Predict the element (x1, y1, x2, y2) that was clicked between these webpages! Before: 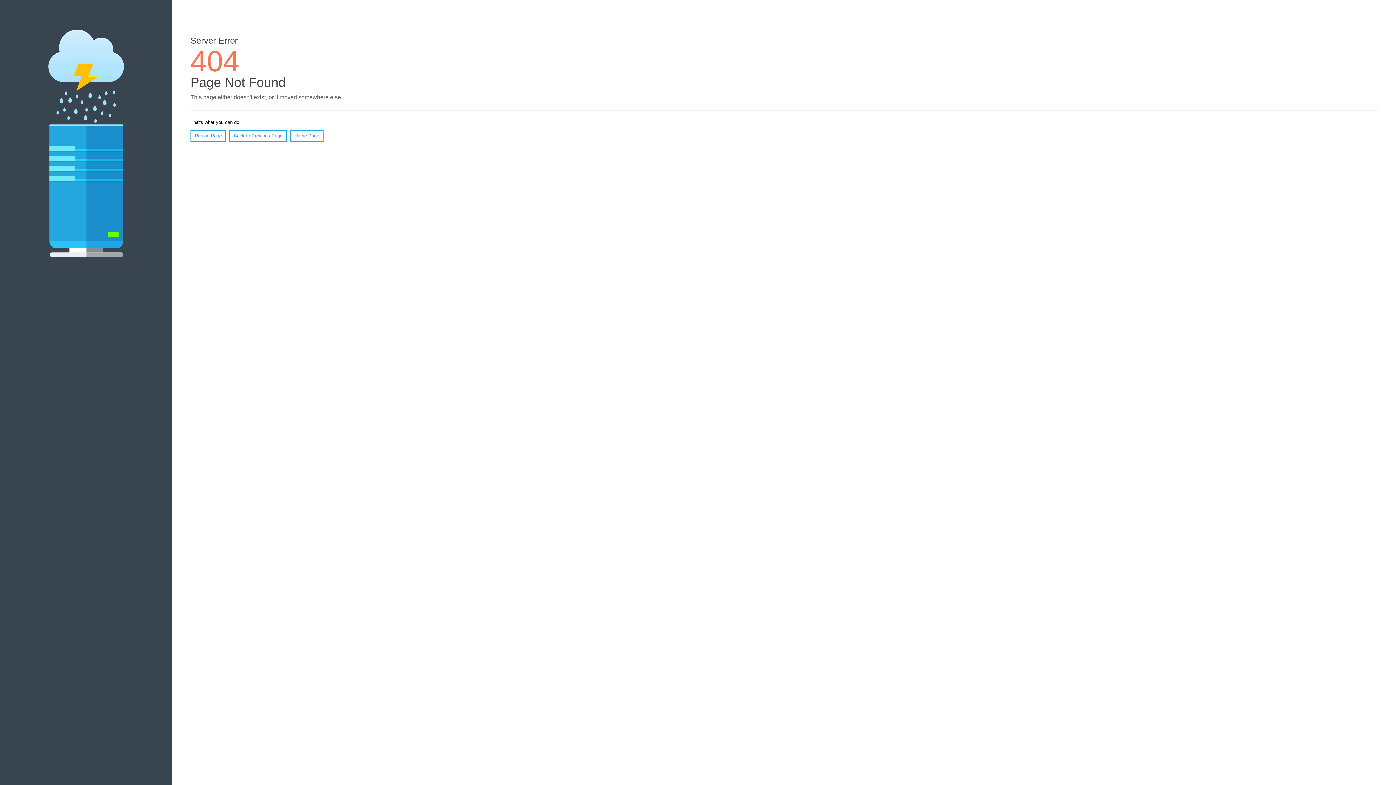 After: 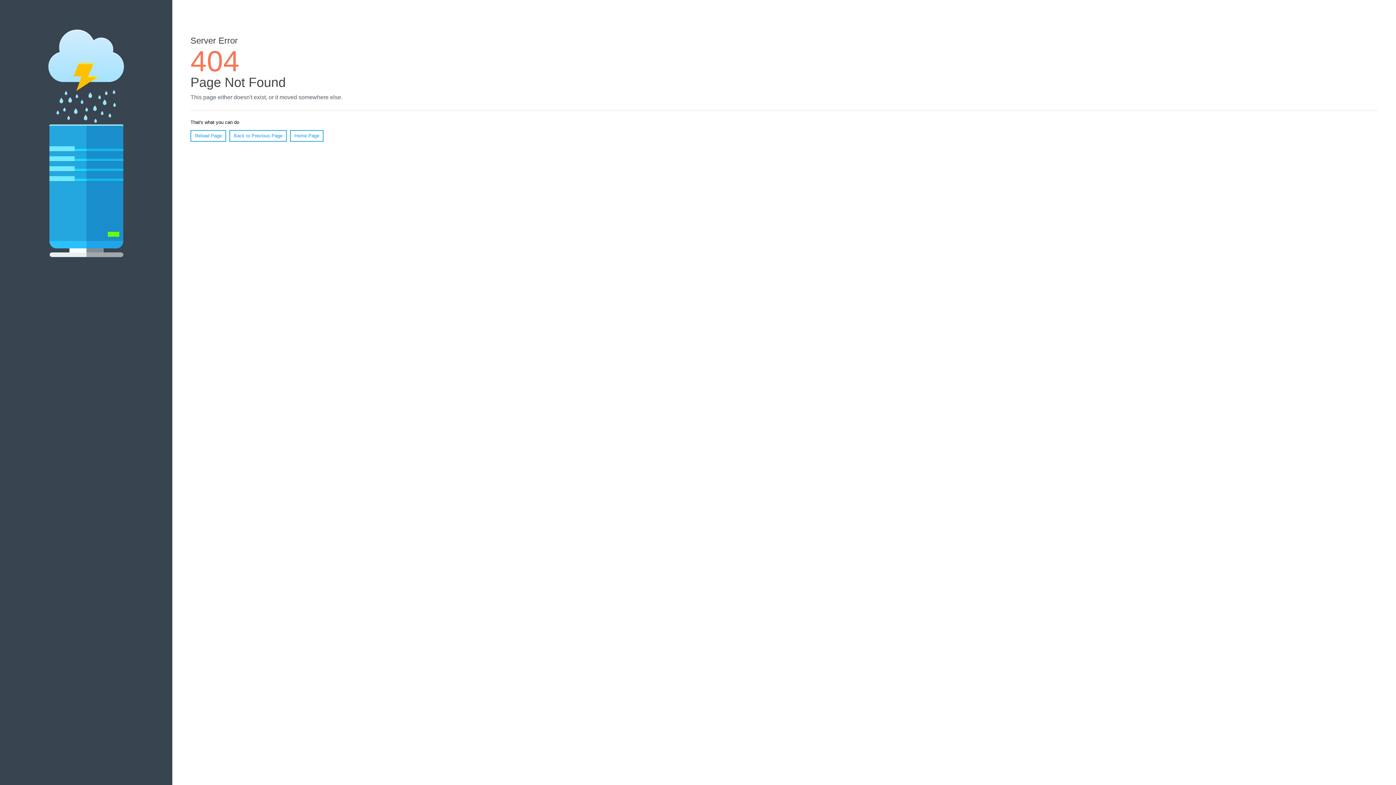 Action: label: Reload Page bbox: (190, 130, 226, 141)